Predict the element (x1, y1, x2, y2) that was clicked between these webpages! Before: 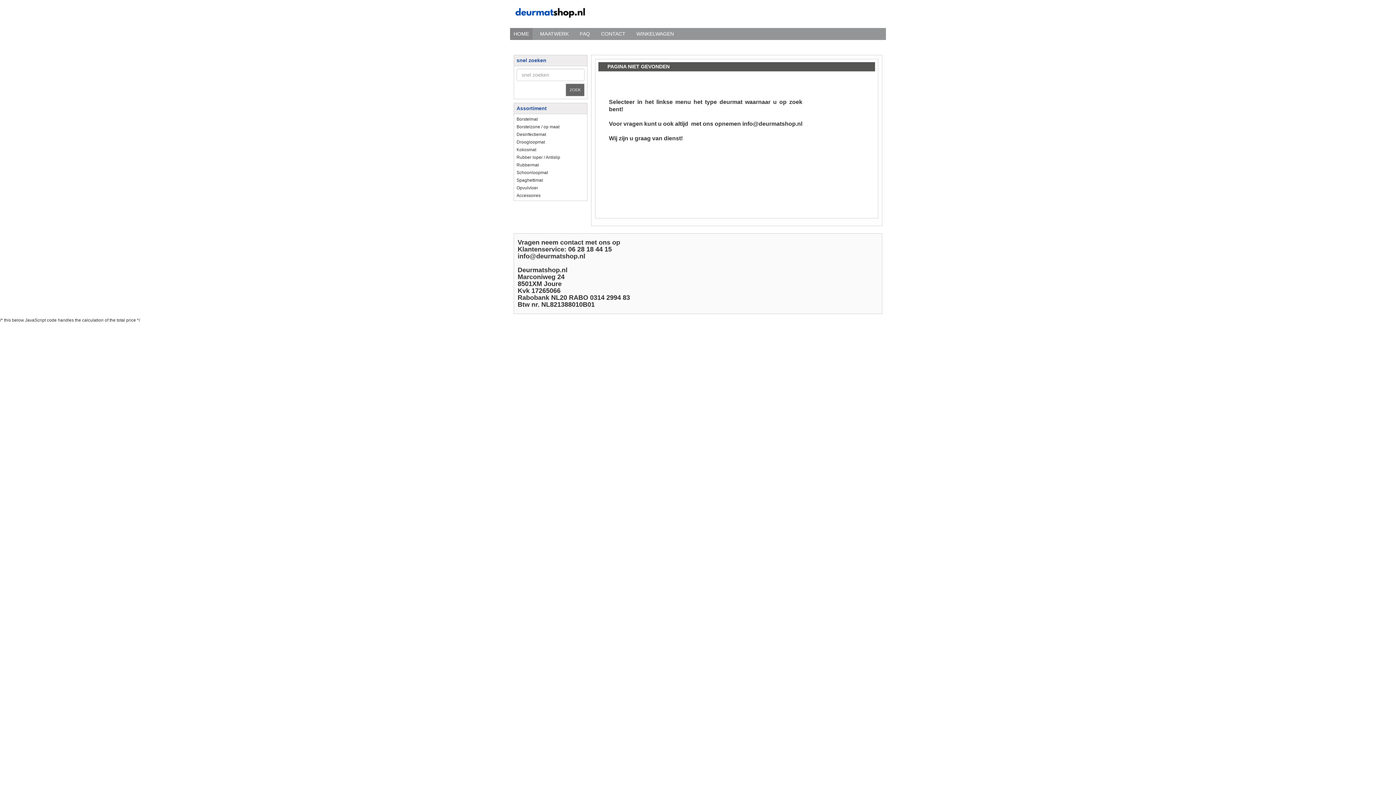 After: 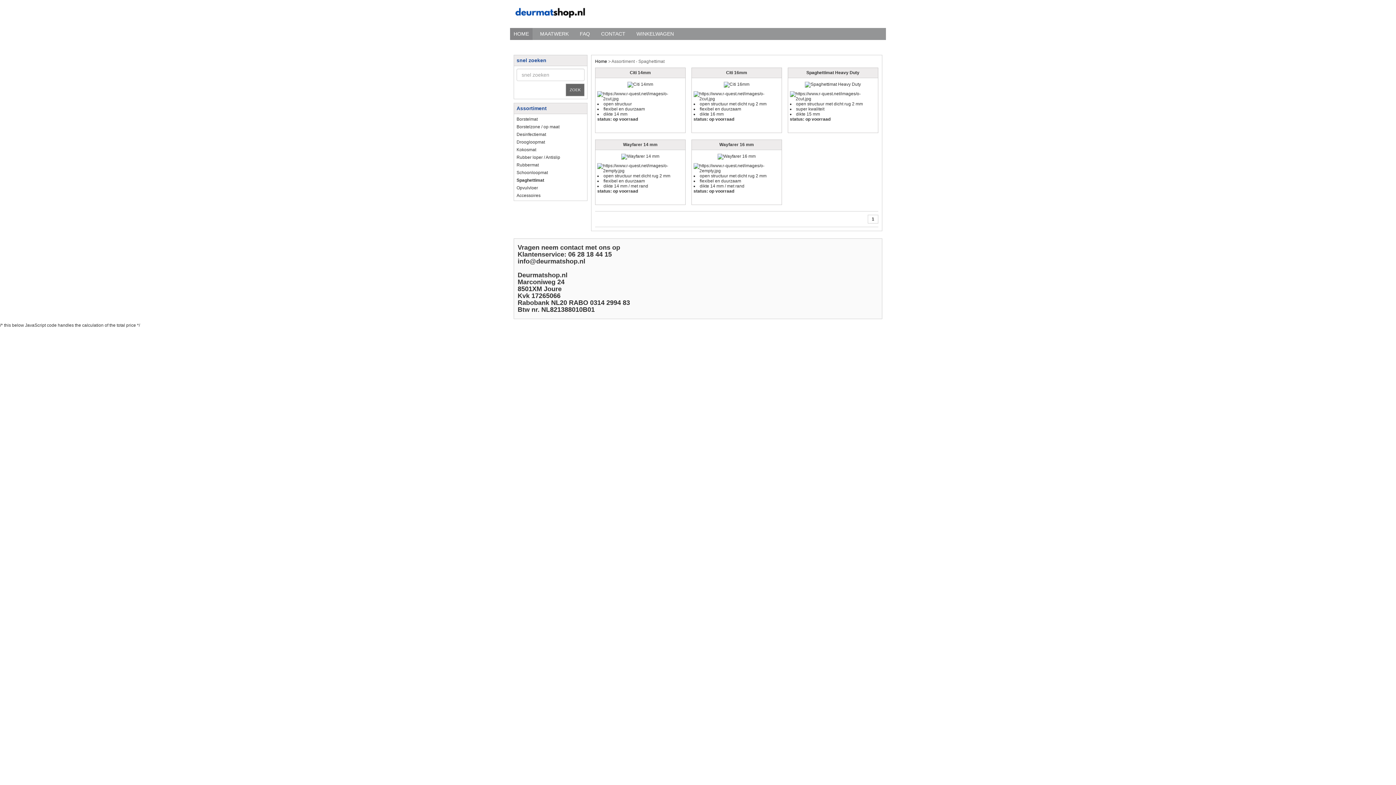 Action: bbox: (516, 177, 584, 183) label: Spaghettimat